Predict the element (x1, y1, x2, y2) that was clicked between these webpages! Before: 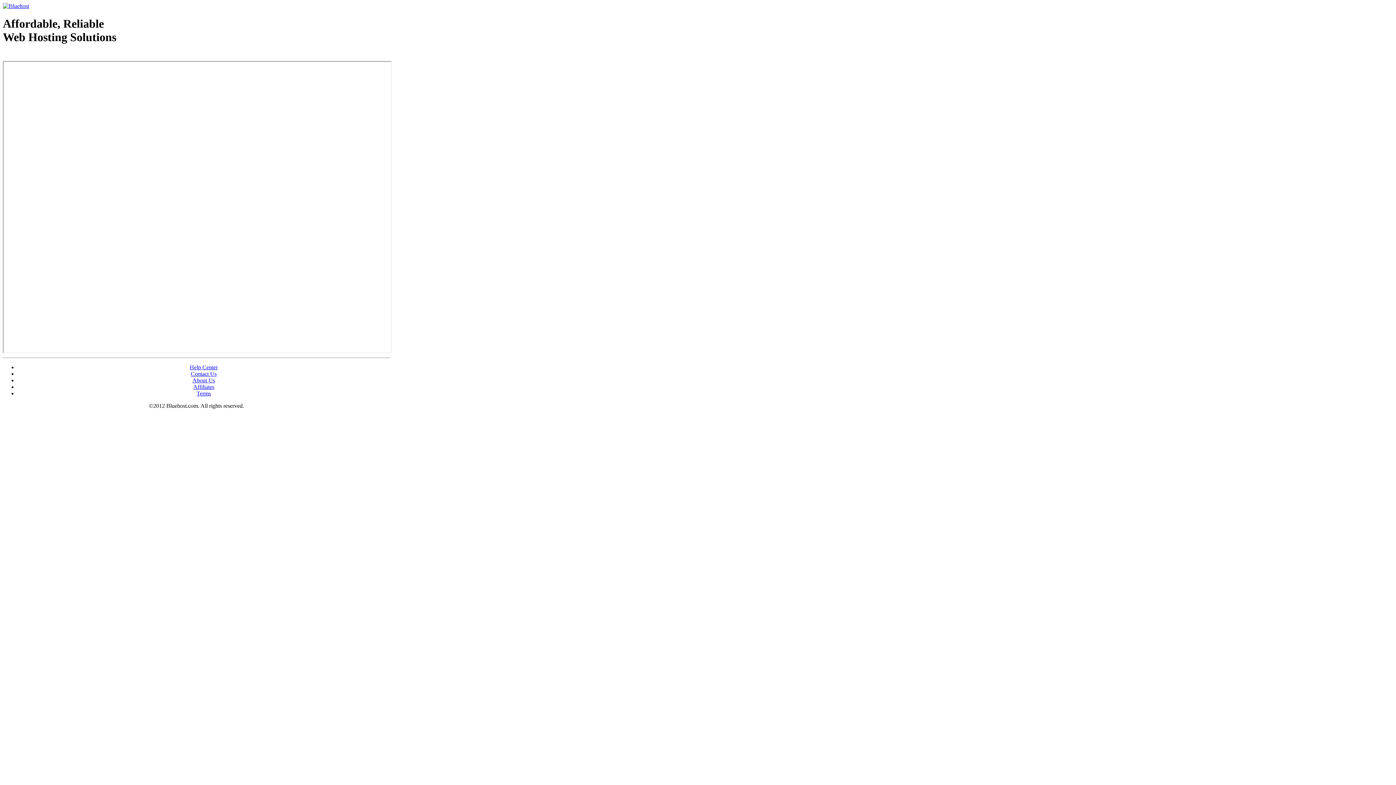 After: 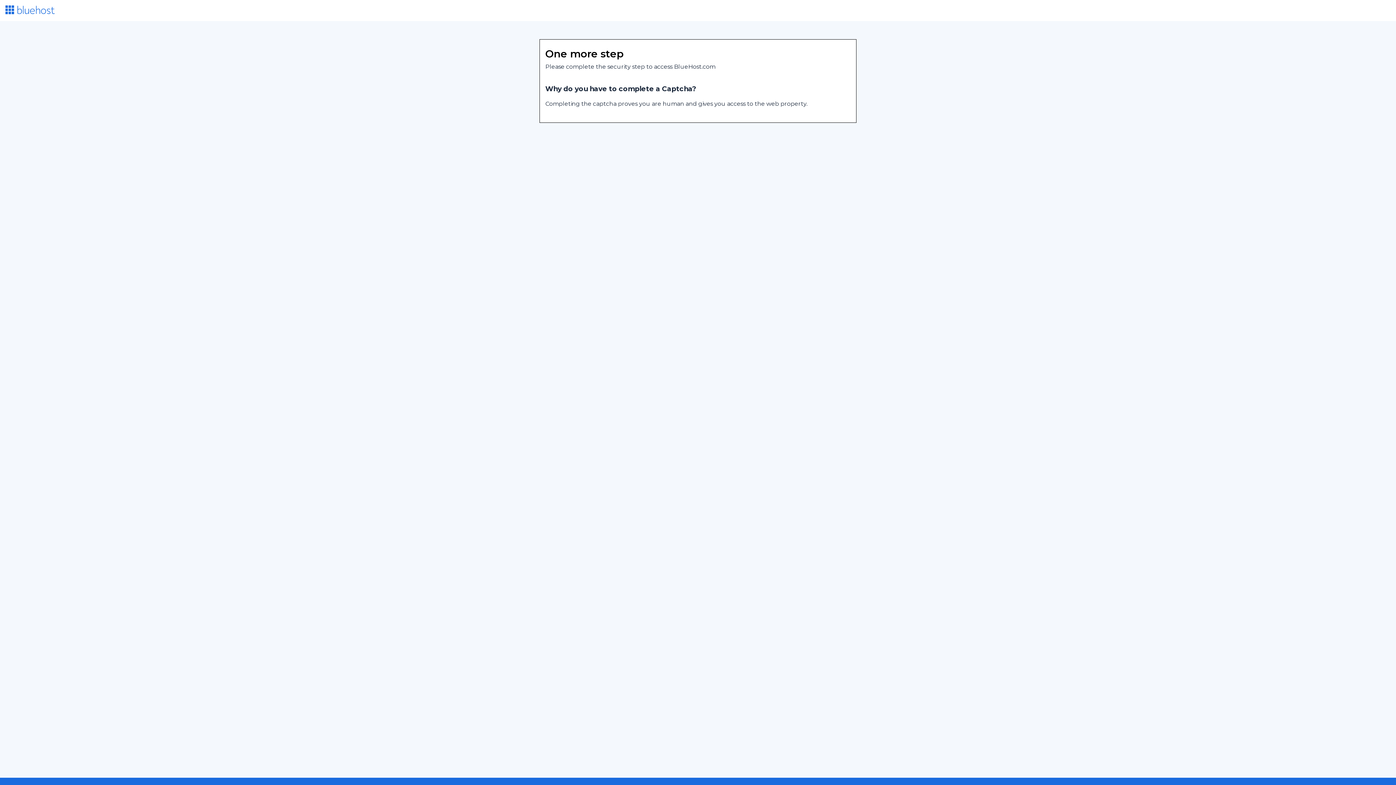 Action: label: Web Hosting - courtesy of www.bluehost.com bbox: (2, 53, 87, 58)